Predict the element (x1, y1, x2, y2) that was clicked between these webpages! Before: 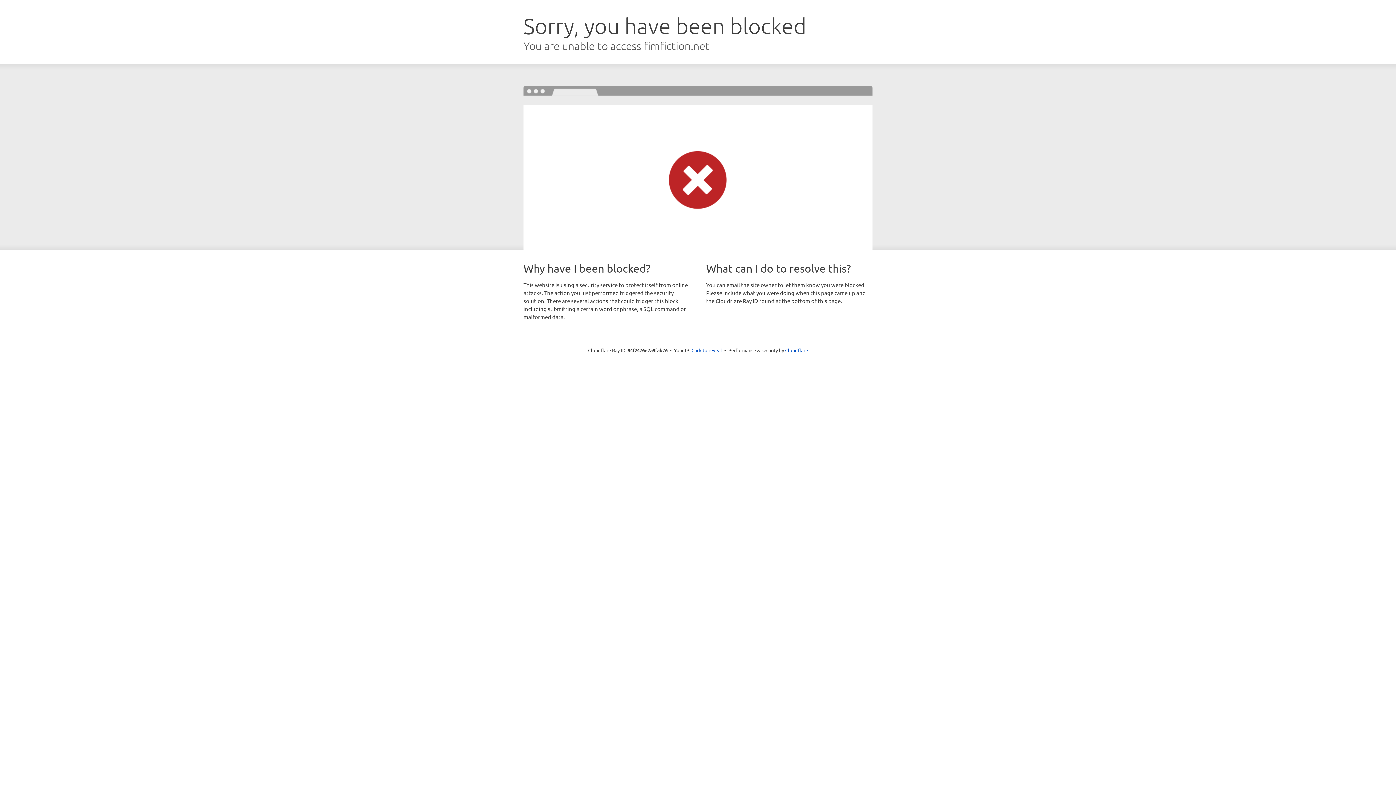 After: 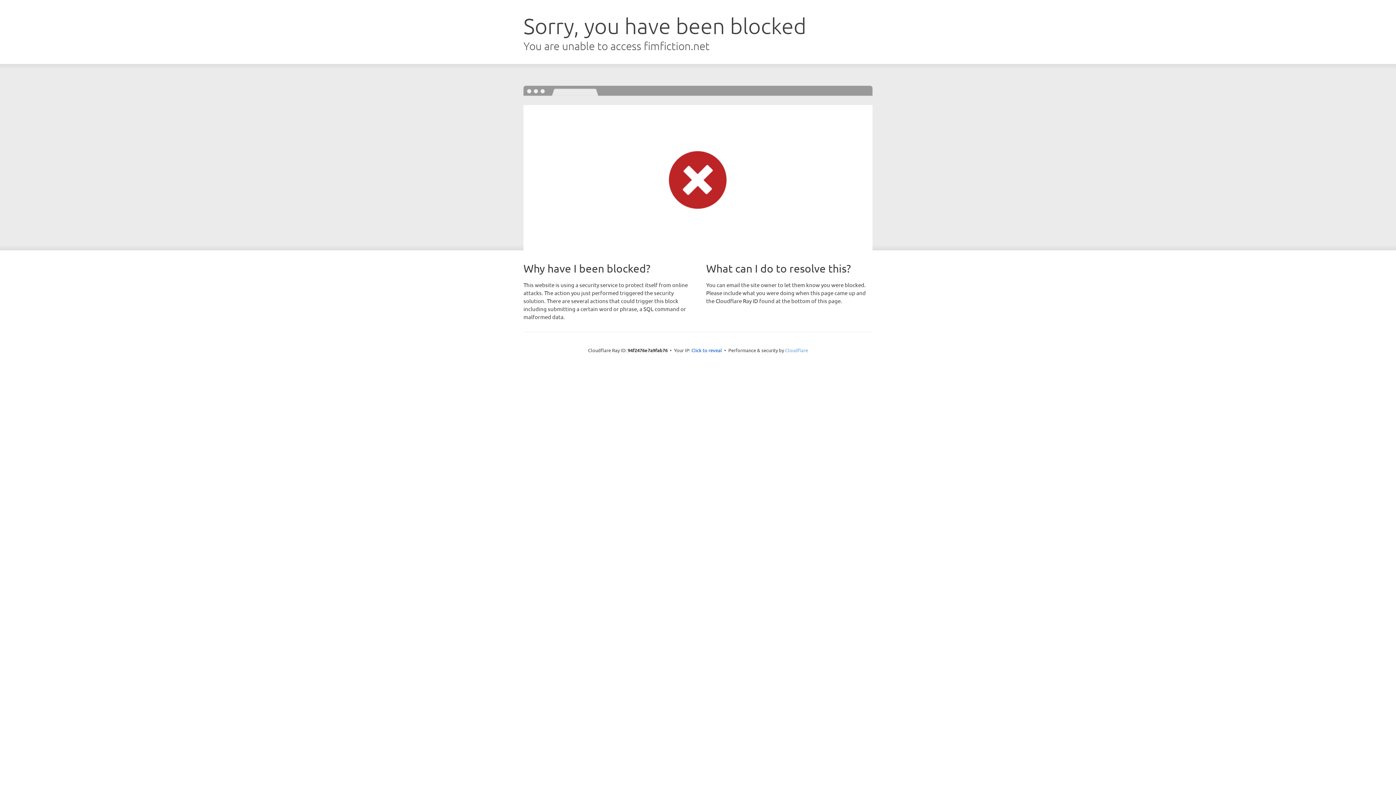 Action: label: Cloudflare bbox: (785, 347, 808, 353)